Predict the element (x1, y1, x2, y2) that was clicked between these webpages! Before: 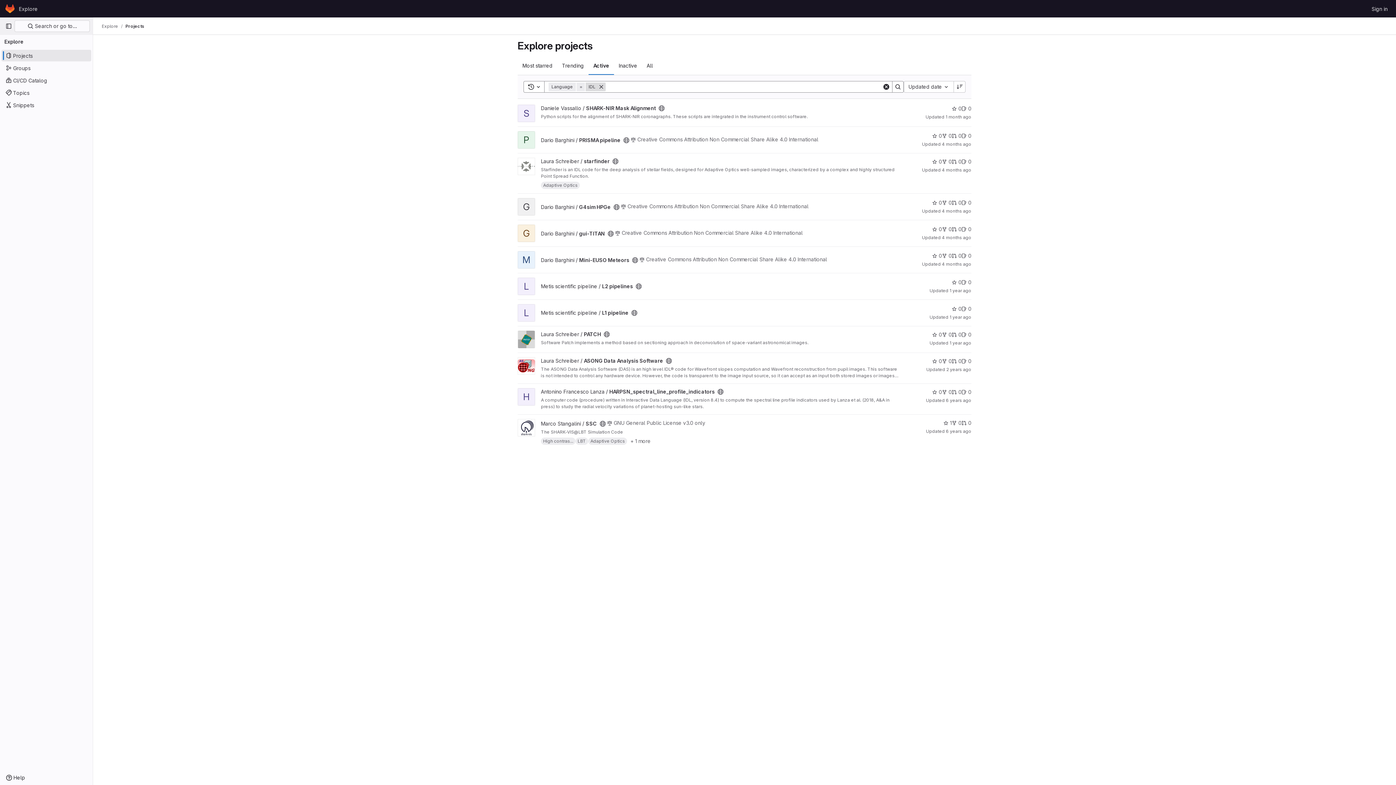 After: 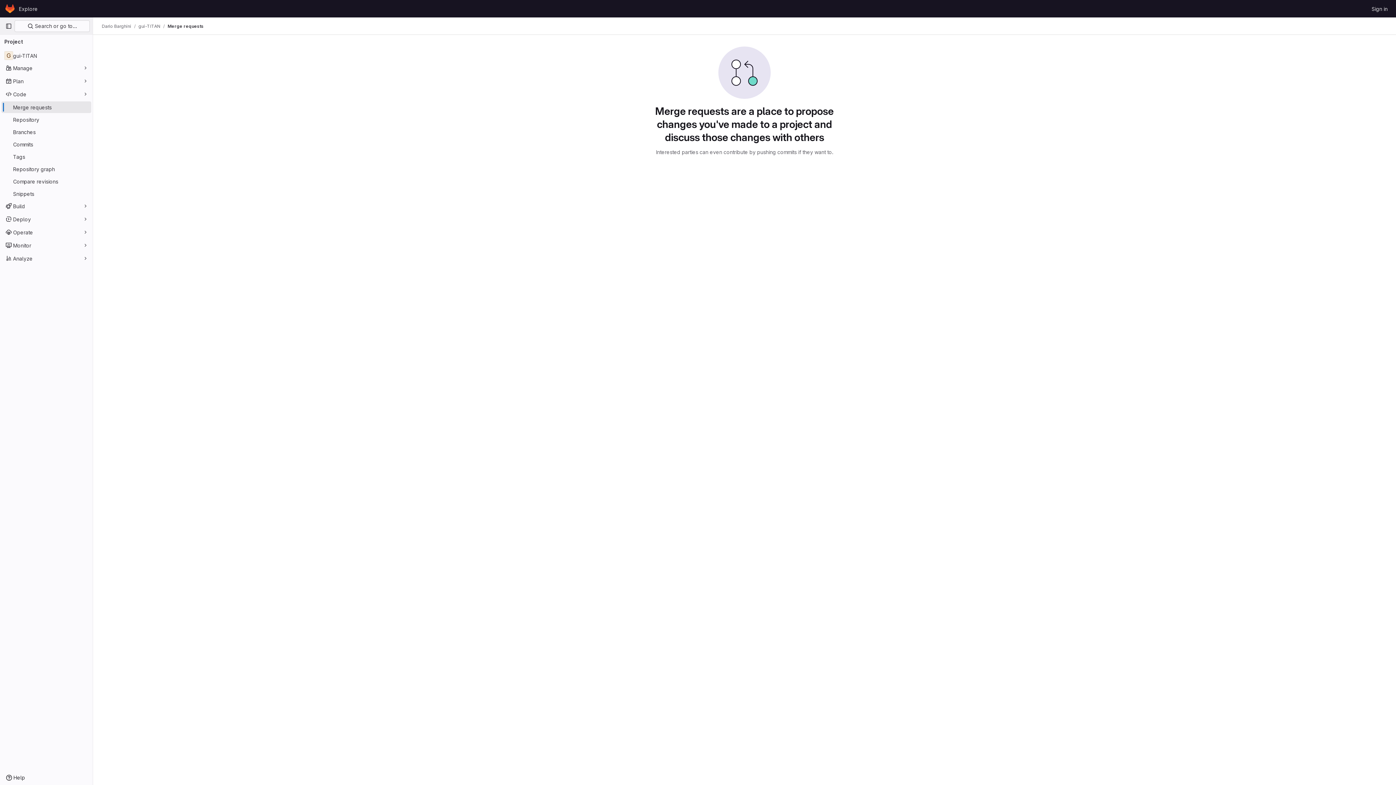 Action: label: gui-TITAN has 0 open merge requests bbox: (952, 225, 961, 233)